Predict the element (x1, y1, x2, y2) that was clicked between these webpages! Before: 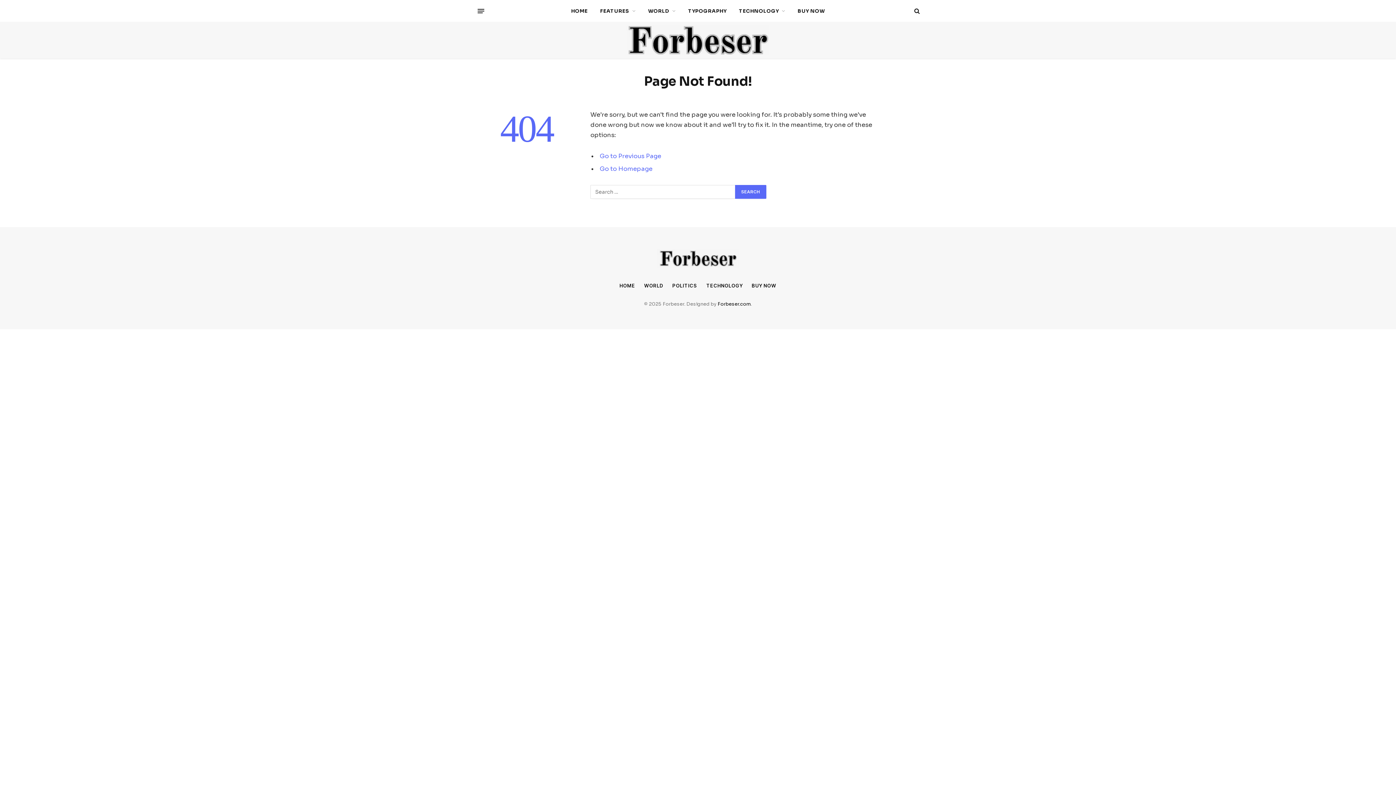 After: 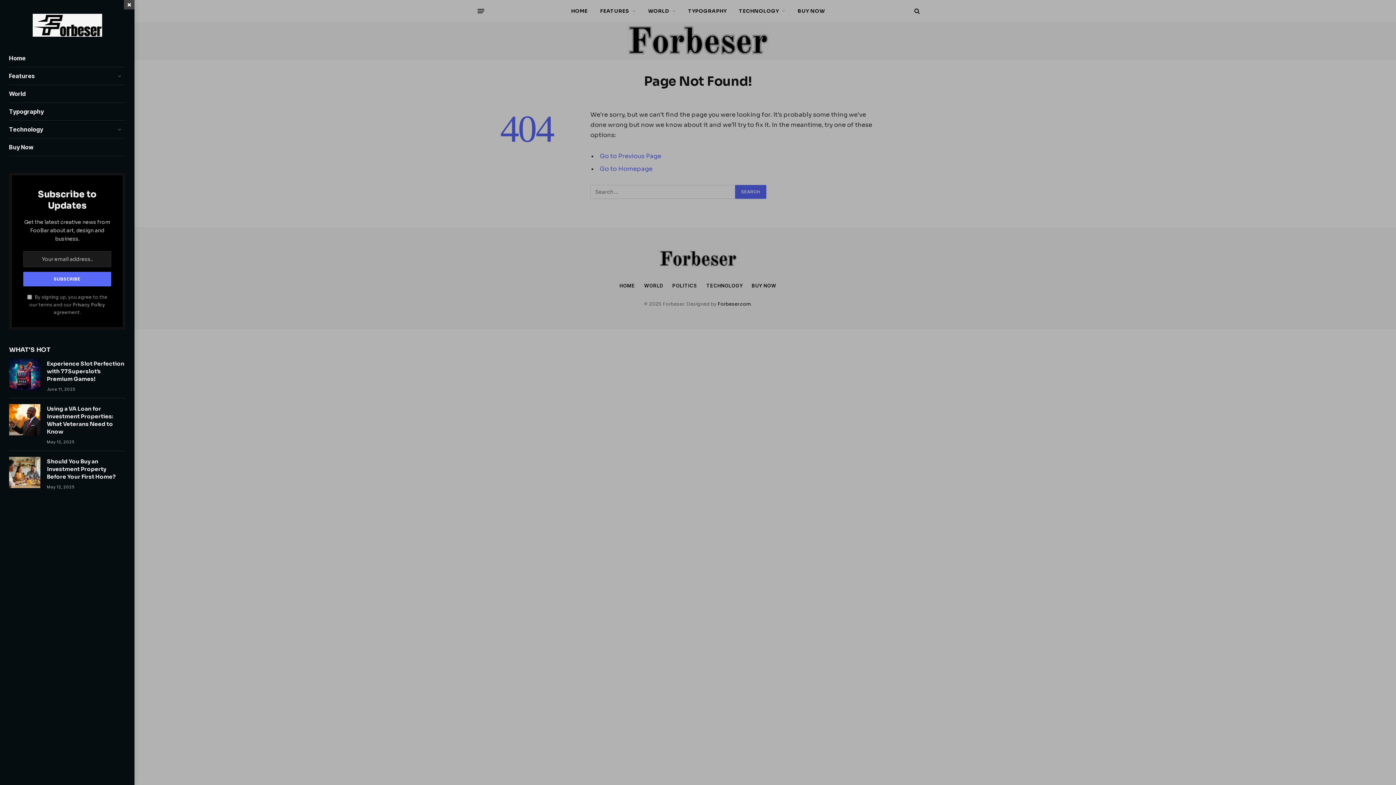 Action: label: Menu bbox: (477, 5, 484, 16)